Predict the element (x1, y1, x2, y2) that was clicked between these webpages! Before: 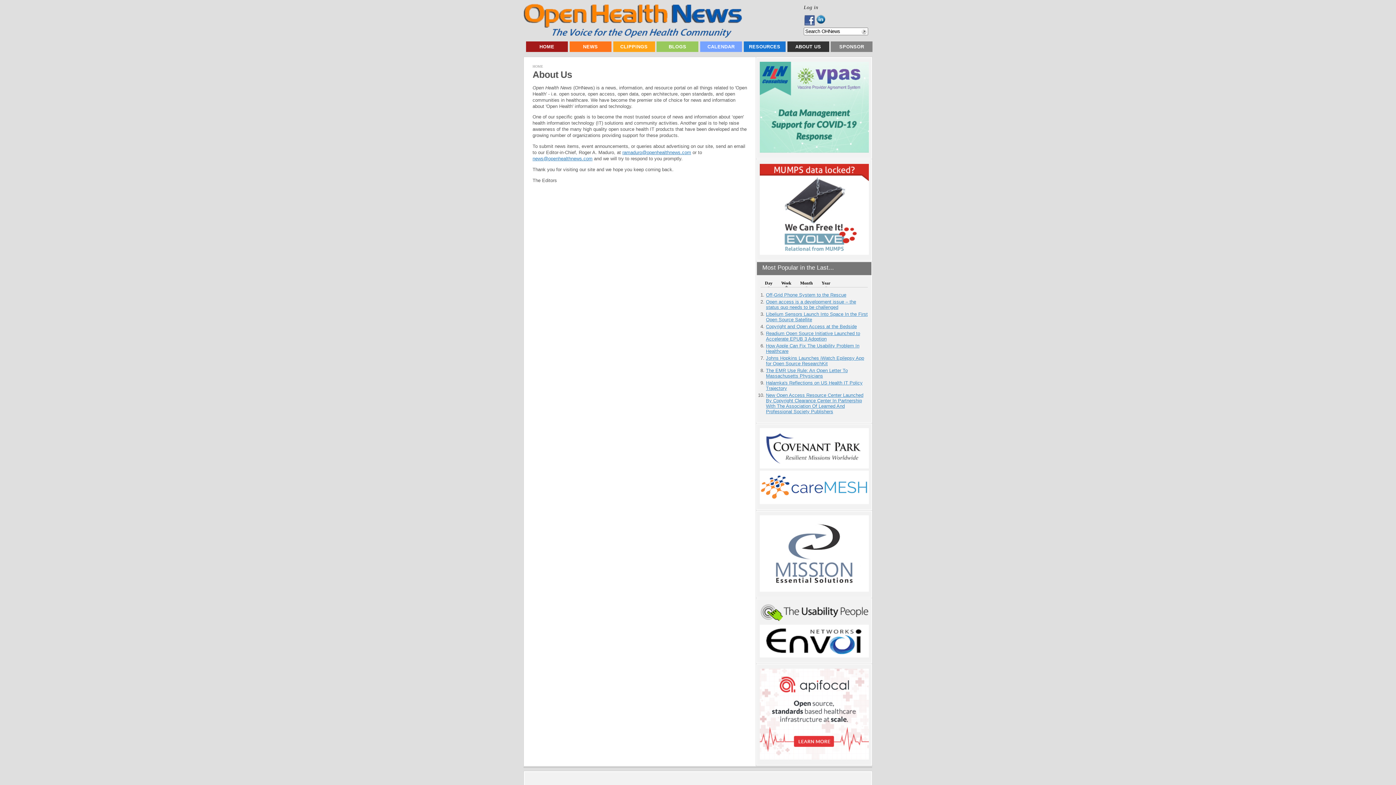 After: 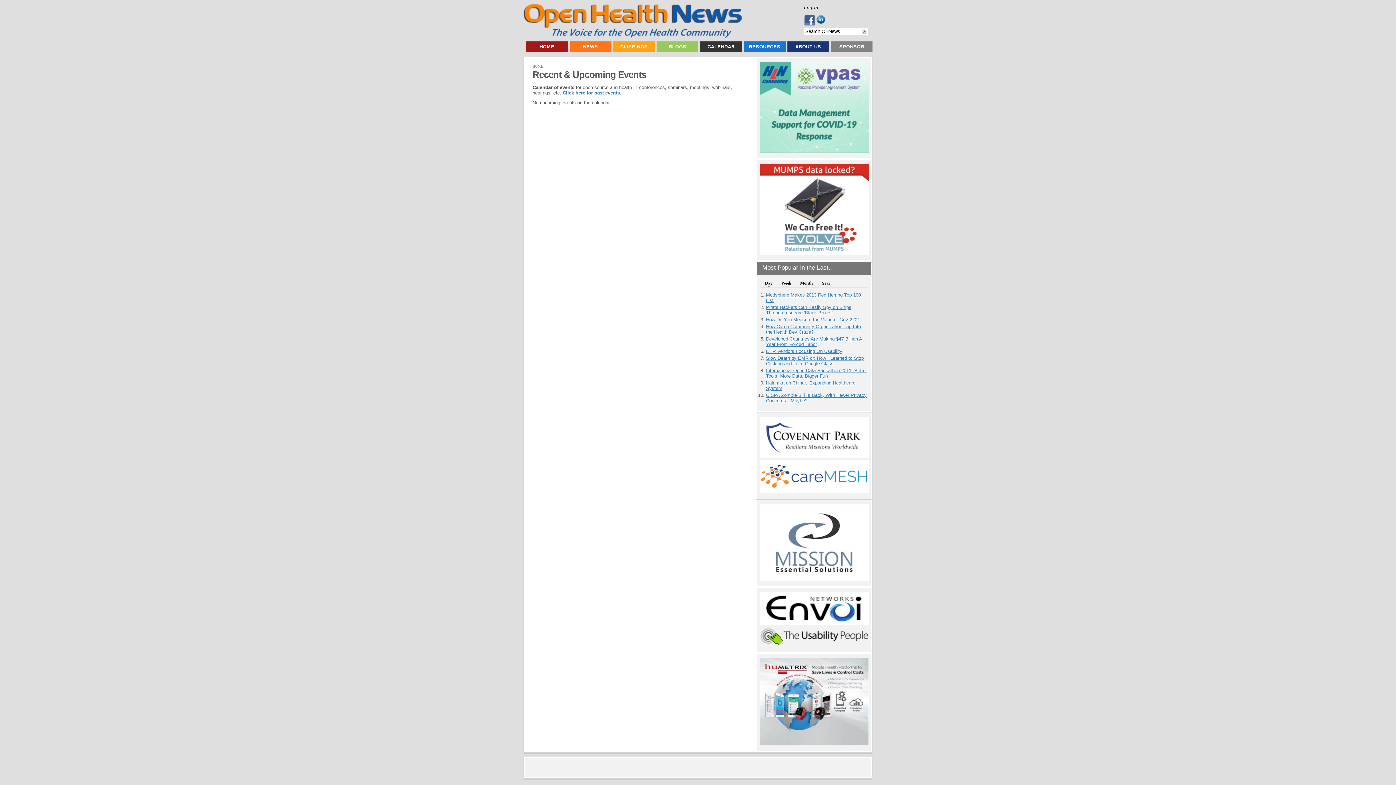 Action: bbox: (700, 41, 742, 52) label: CALENDAR